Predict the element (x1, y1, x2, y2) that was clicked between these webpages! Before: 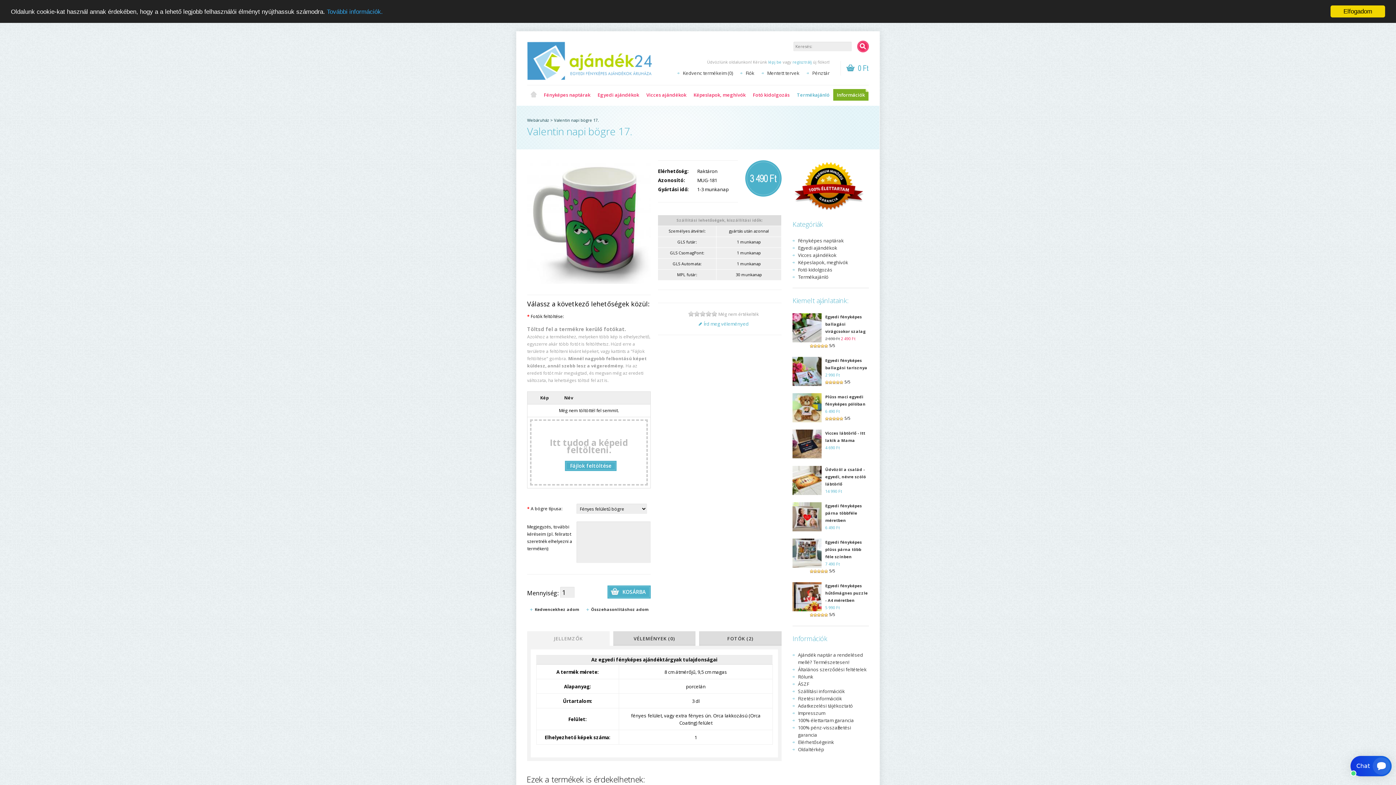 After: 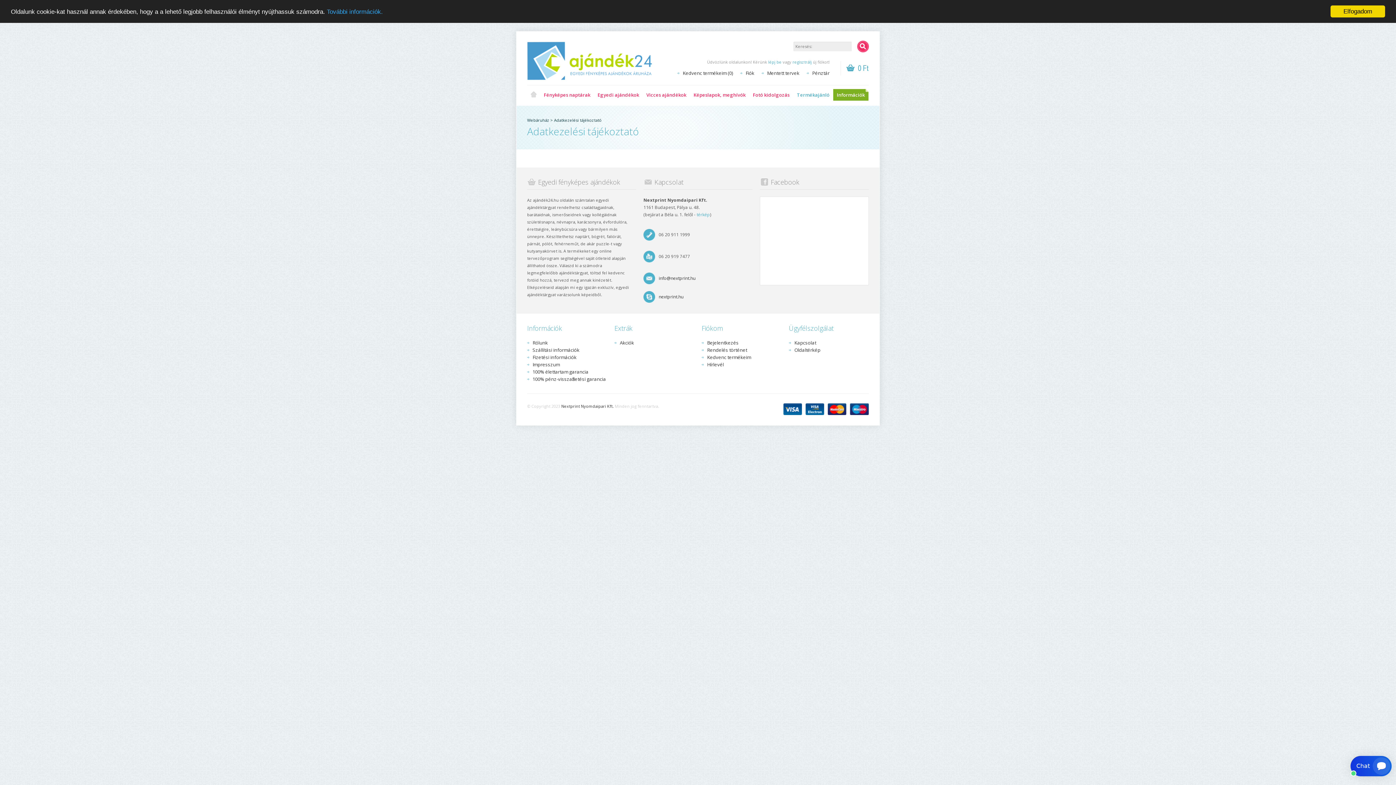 Action: bbox: (798, 702, 853, 709) label: Adatkezelési tájékoztató